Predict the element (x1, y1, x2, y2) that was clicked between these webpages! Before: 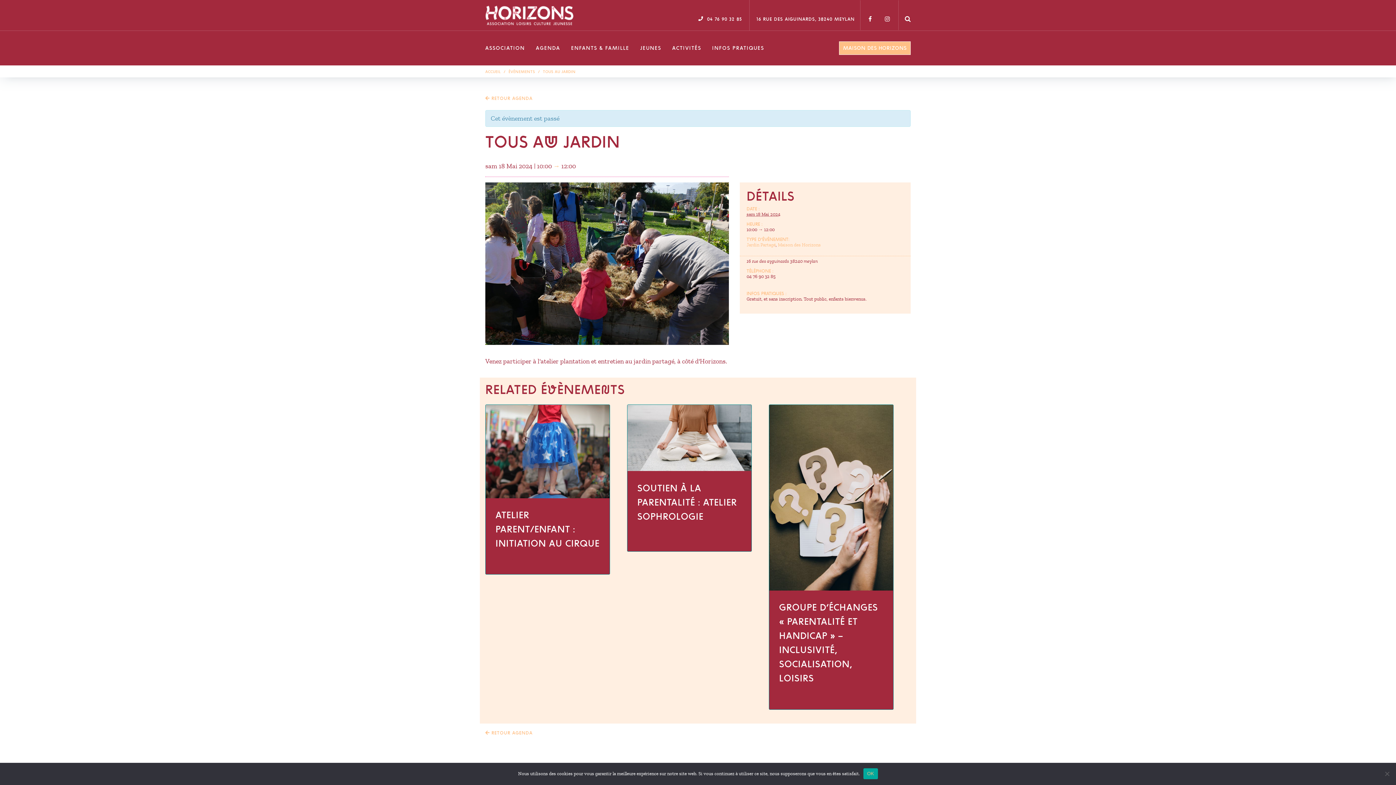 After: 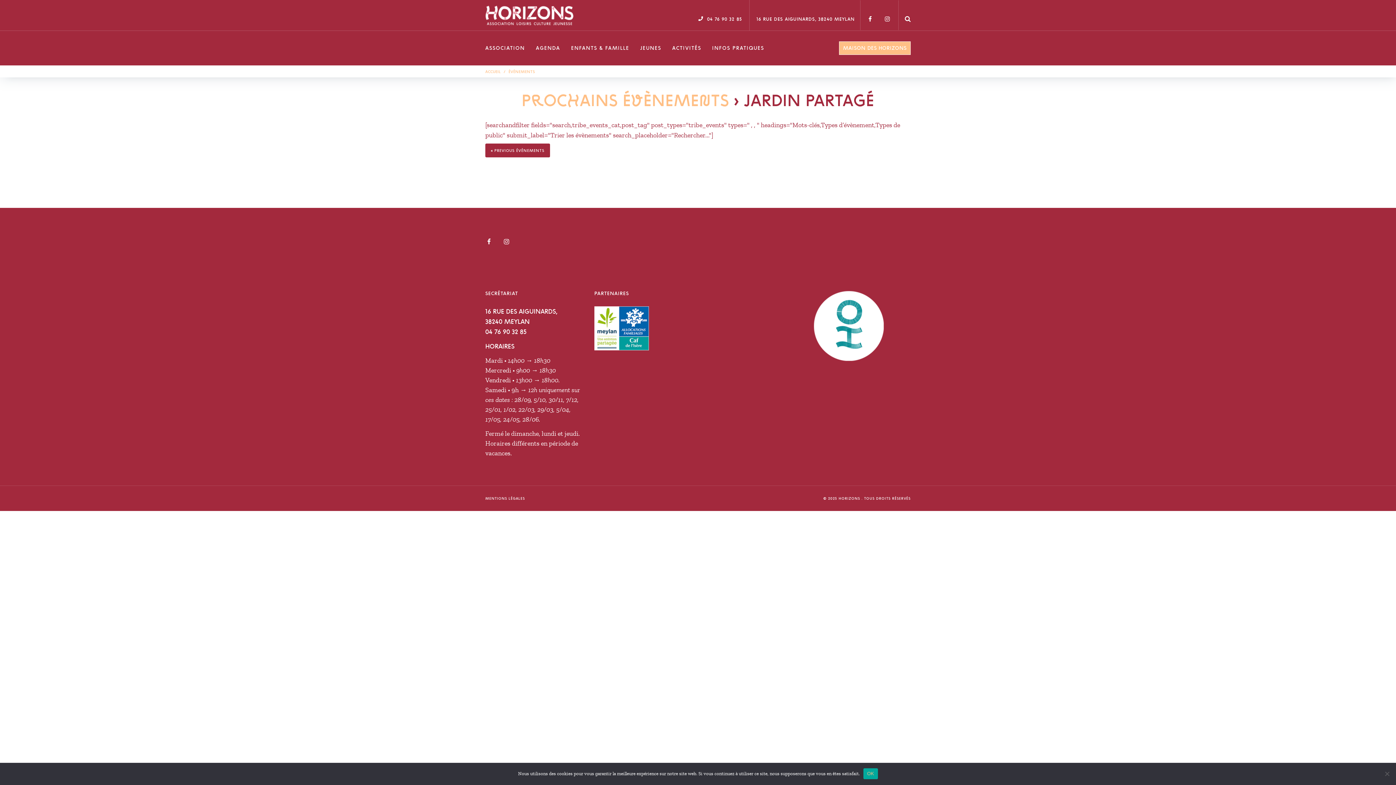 Action: bbox: (746, 242, 775, 247) label: Jardin Partagé